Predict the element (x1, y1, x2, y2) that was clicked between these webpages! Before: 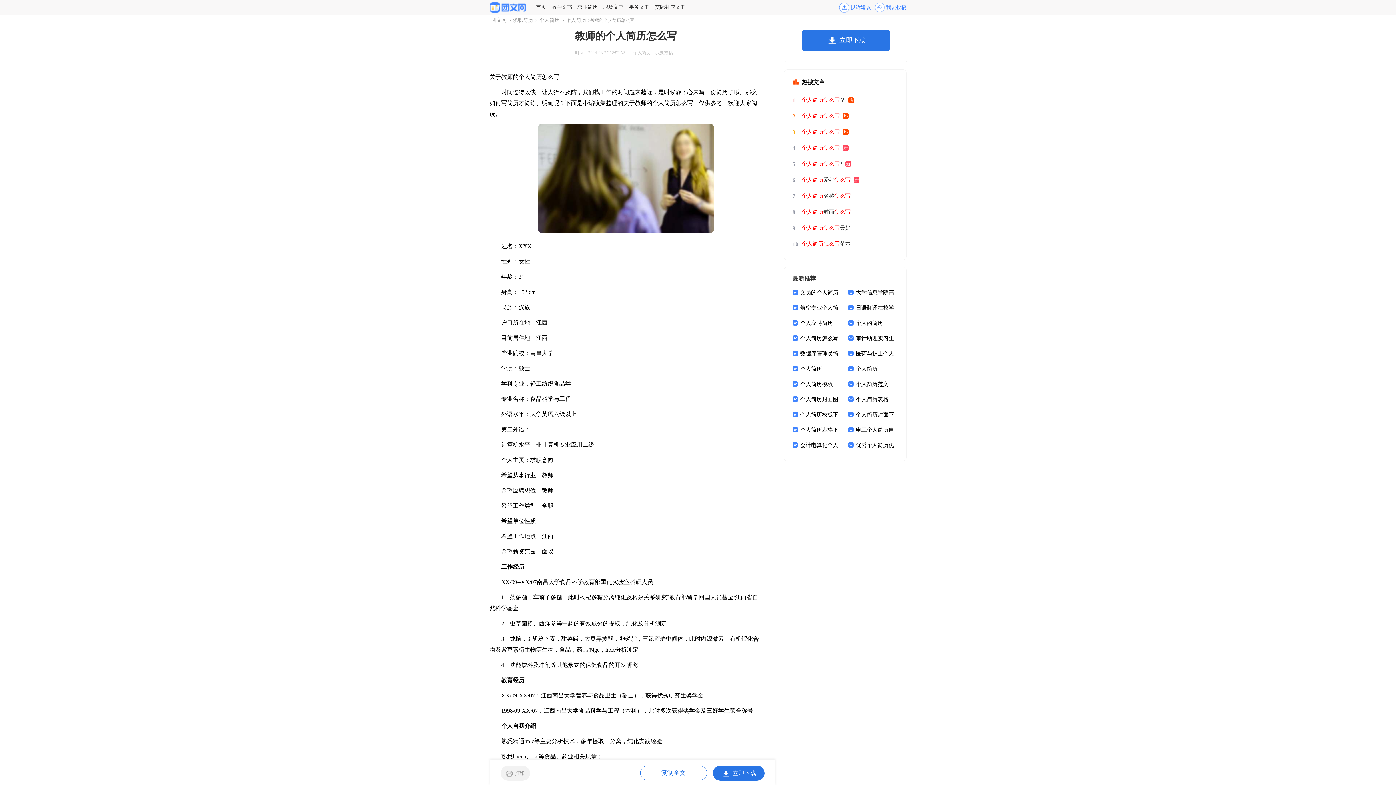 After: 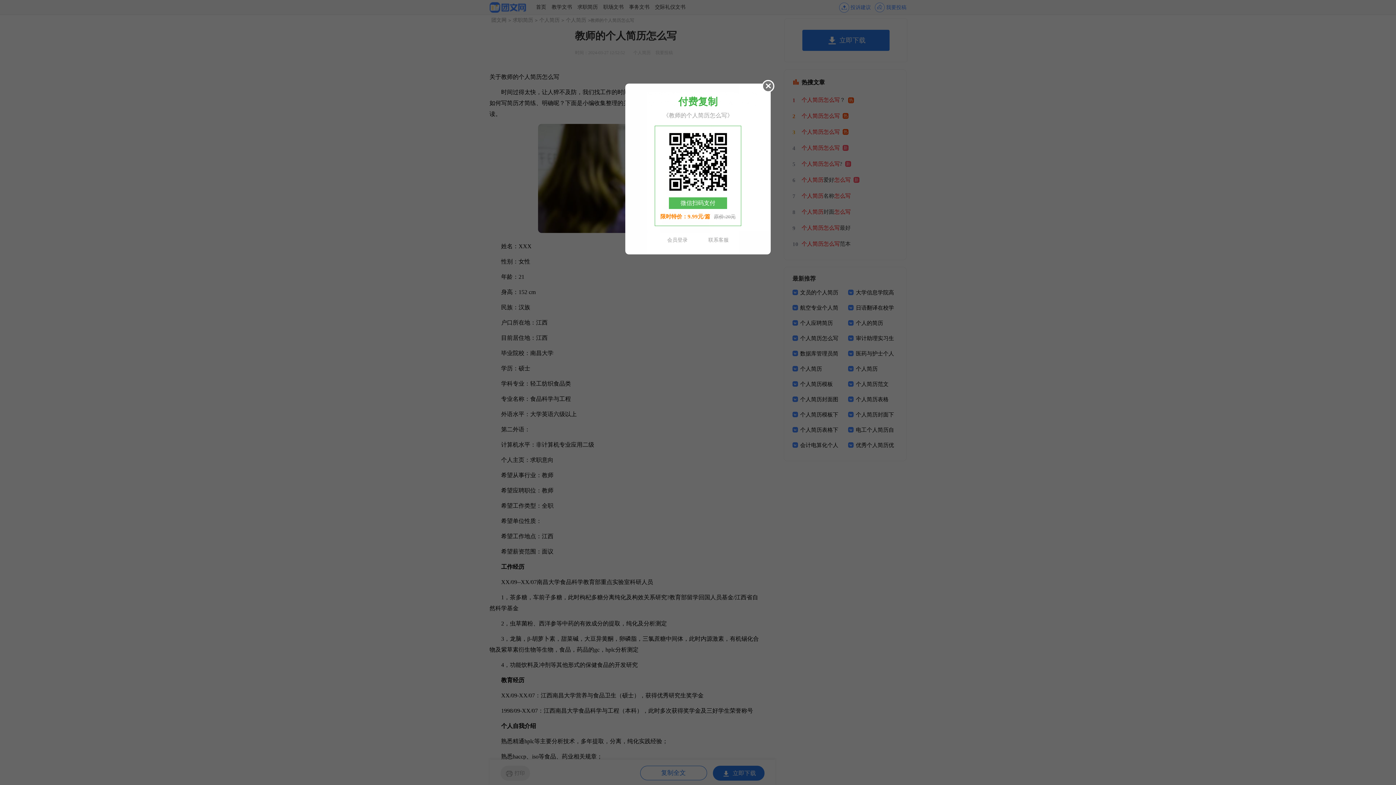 Action: label: 复制全文 bbox: (661, 769, 686, 776)